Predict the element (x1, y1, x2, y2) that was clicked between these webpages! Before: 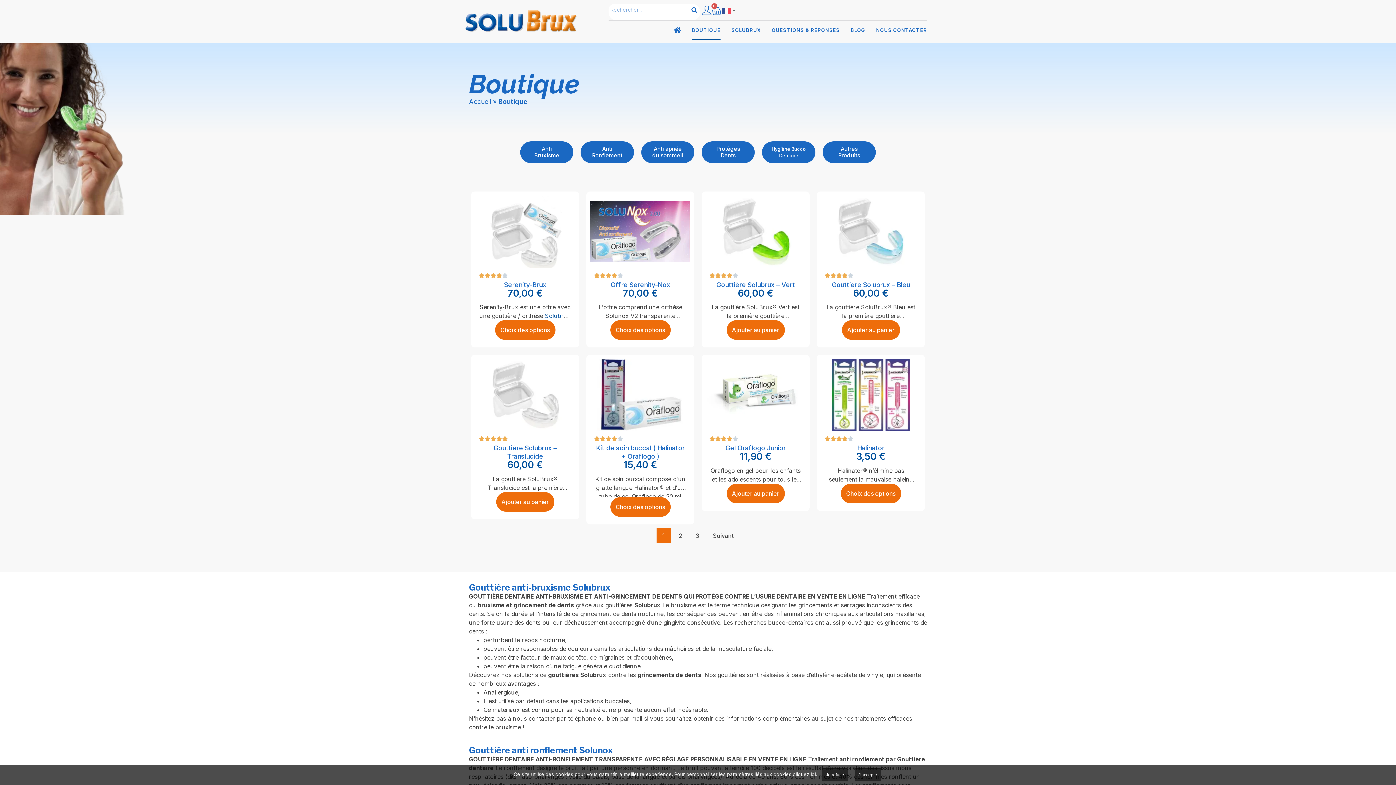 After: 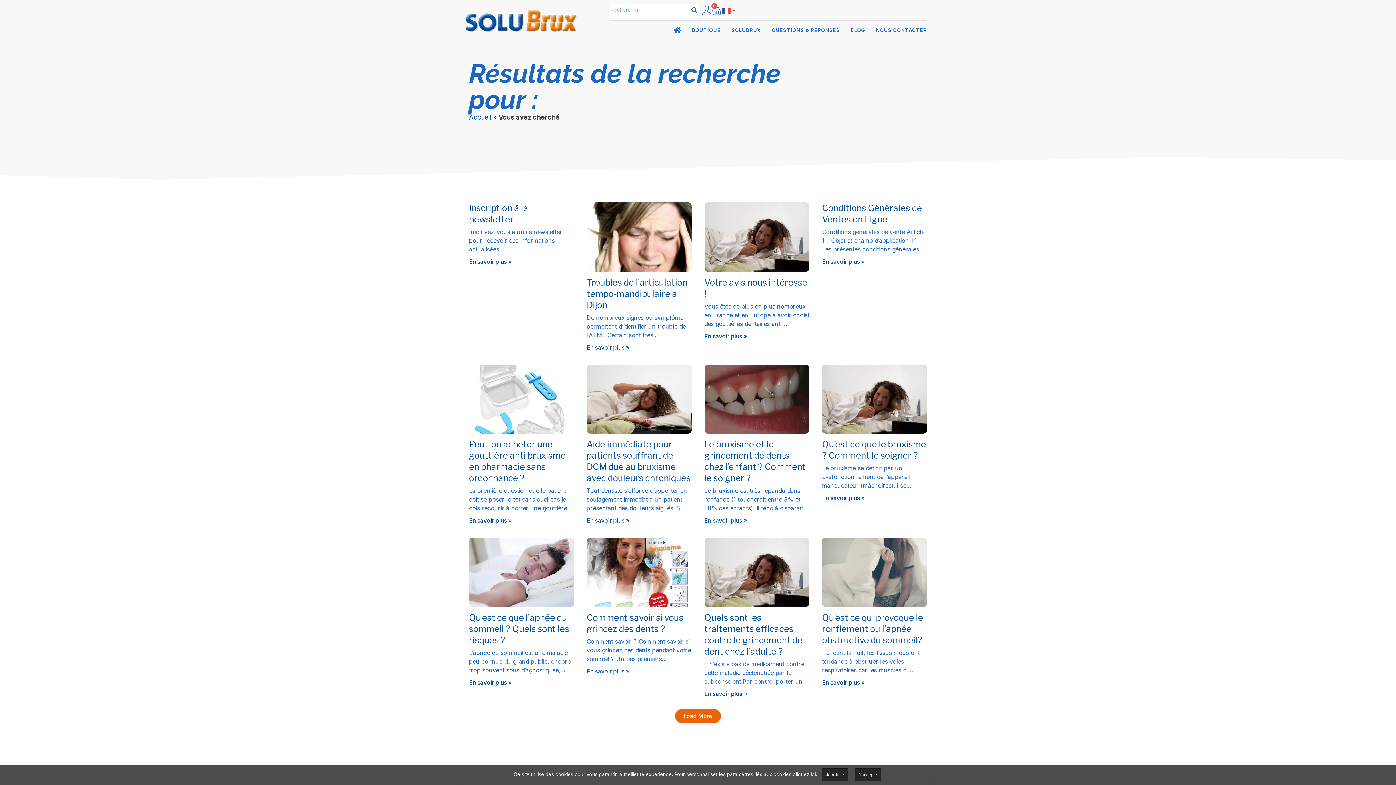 Action: bbox: (688, 4, 700, 16) label: Rechercher 